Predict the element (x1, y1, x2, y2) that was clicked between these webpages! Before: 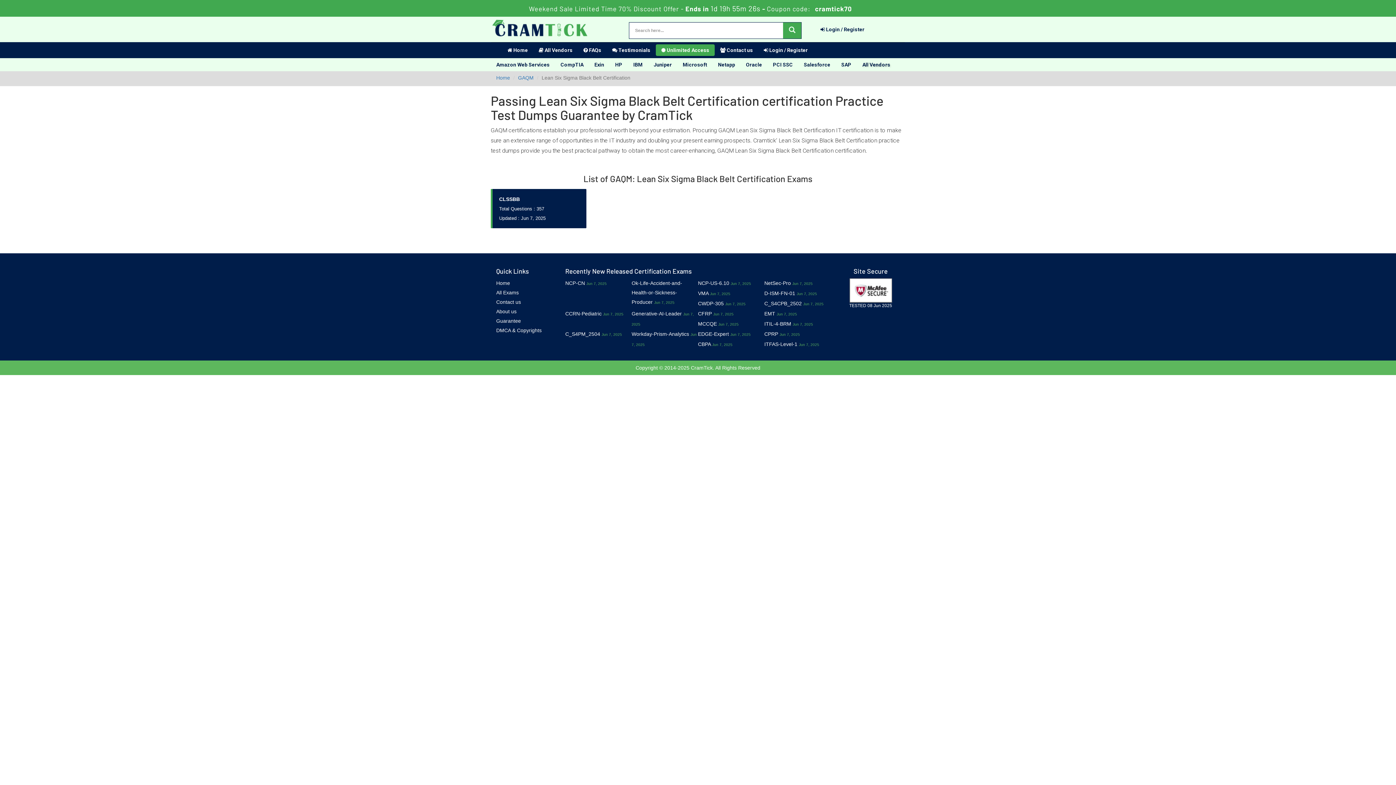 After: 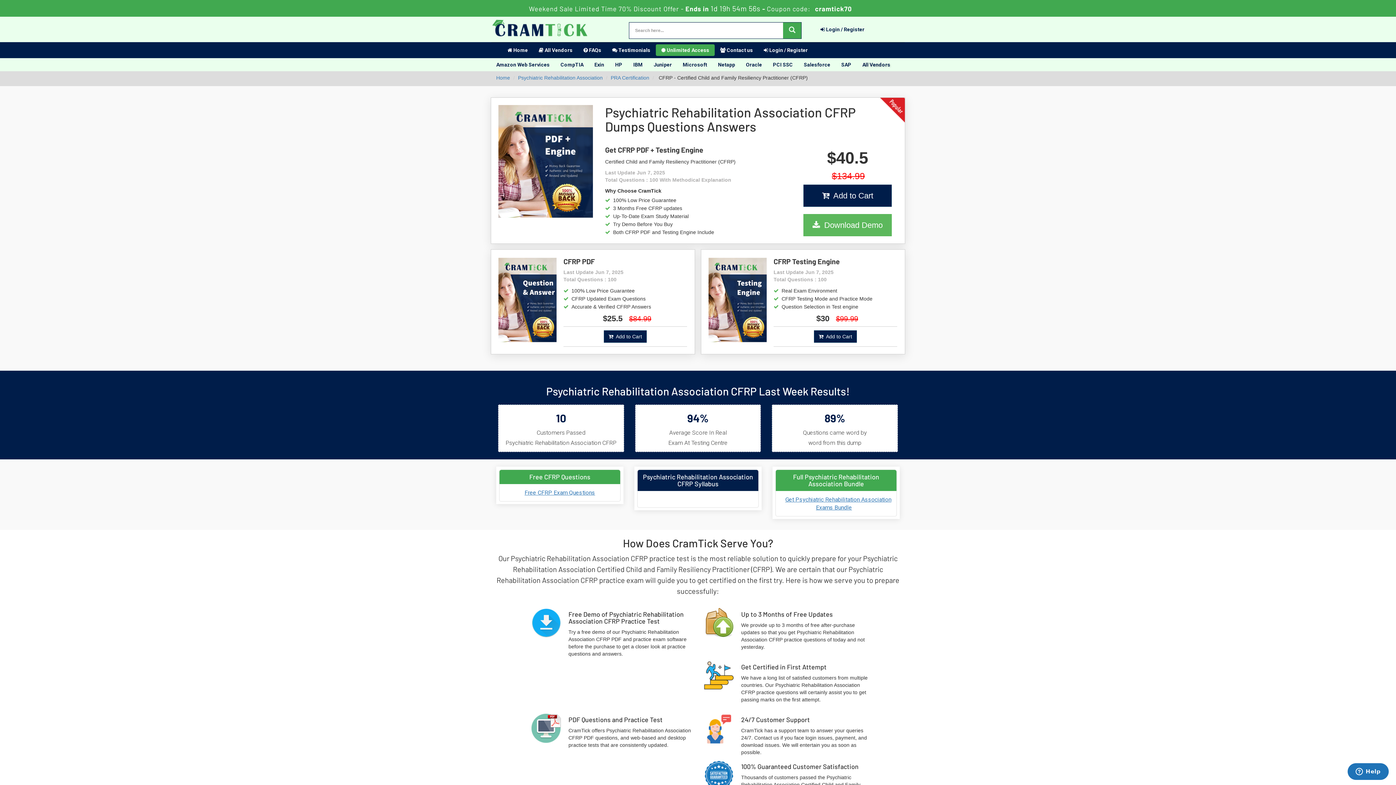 Action: label: CFRP bbox: (698, 310, 712, 316)